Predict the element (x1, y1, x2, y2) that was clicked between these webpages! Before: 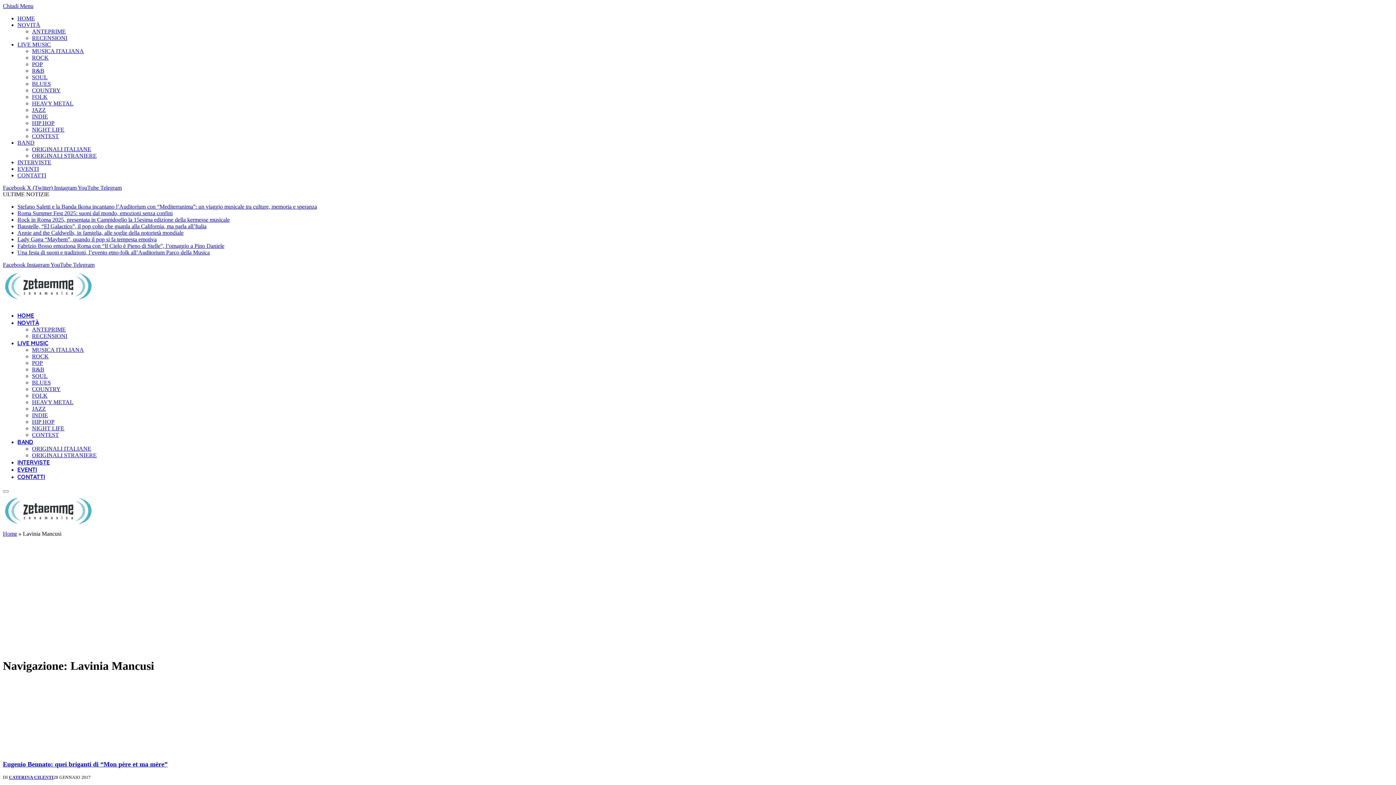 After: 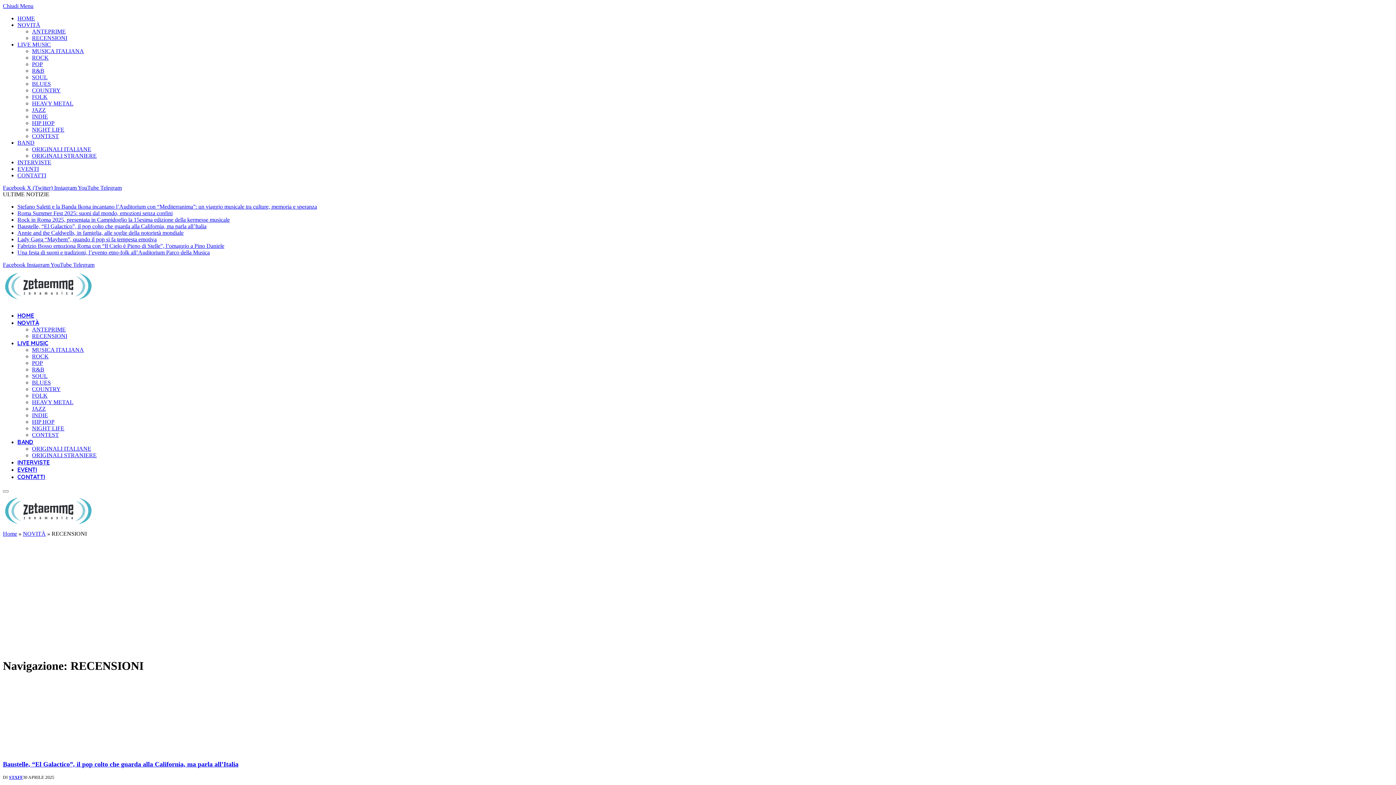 Action: label: RECENSIONI bbox: (32, 333, 67, 339)